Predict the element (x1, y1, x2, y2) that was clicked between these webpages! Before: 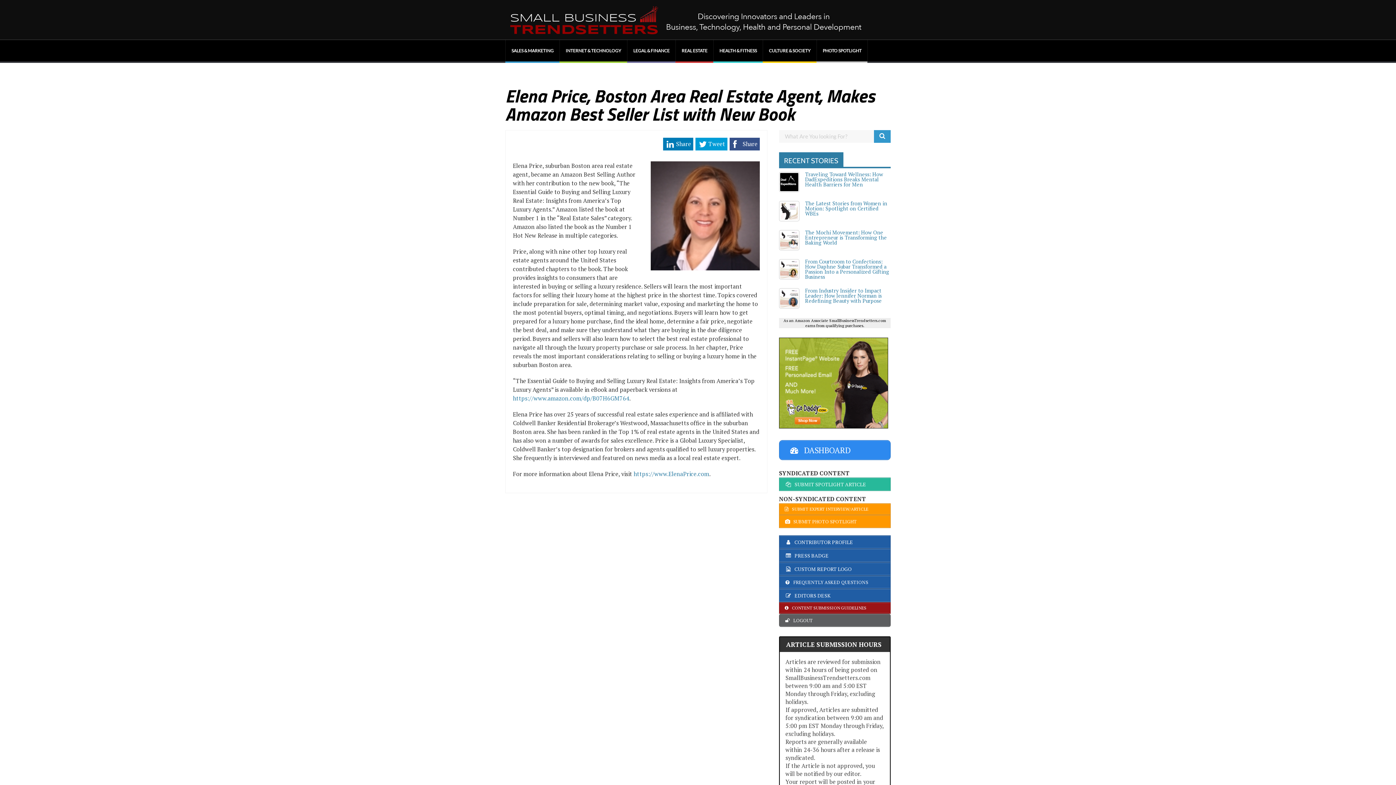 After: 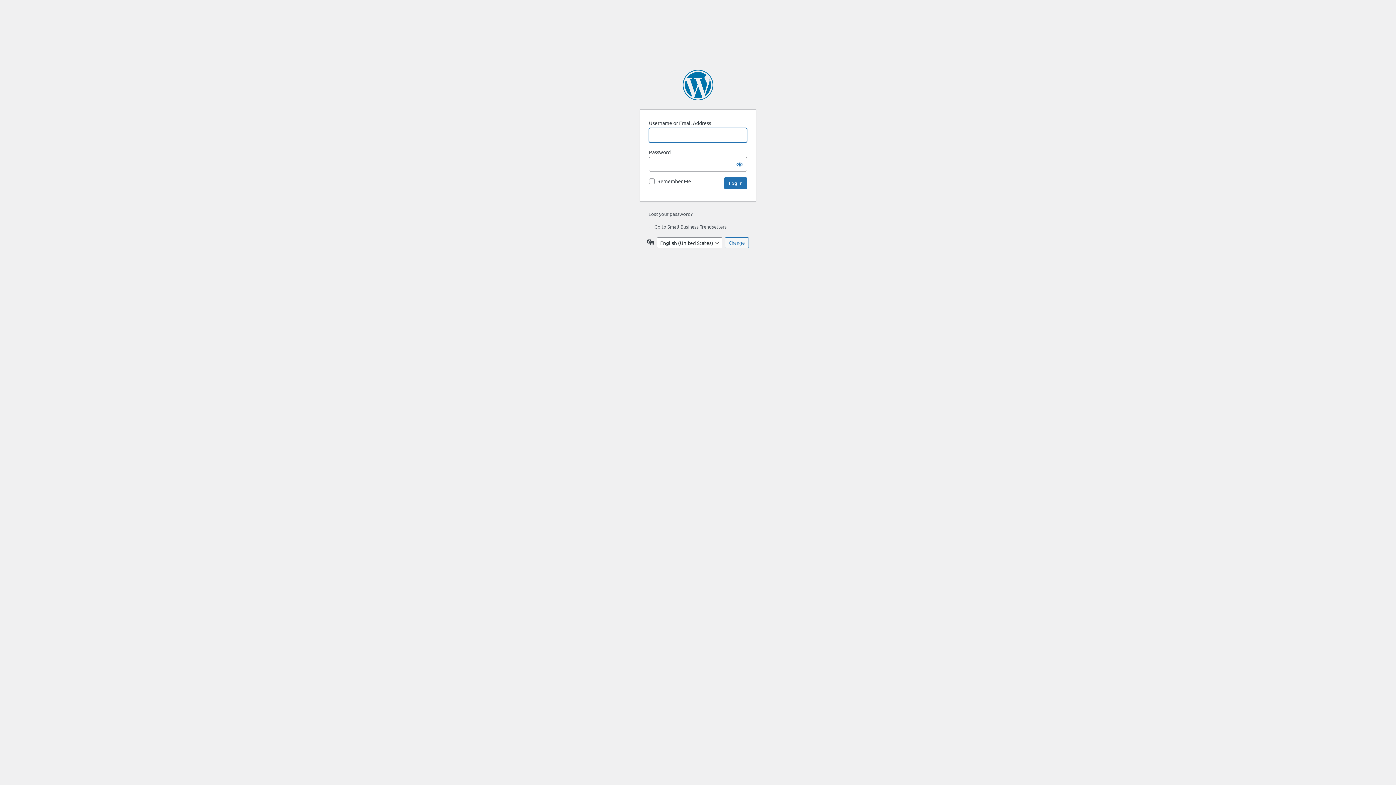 Action: bbox: (779, 503, 890, 515) label:  SUBMIT EXPERT INTERVIEW/ARTICLE